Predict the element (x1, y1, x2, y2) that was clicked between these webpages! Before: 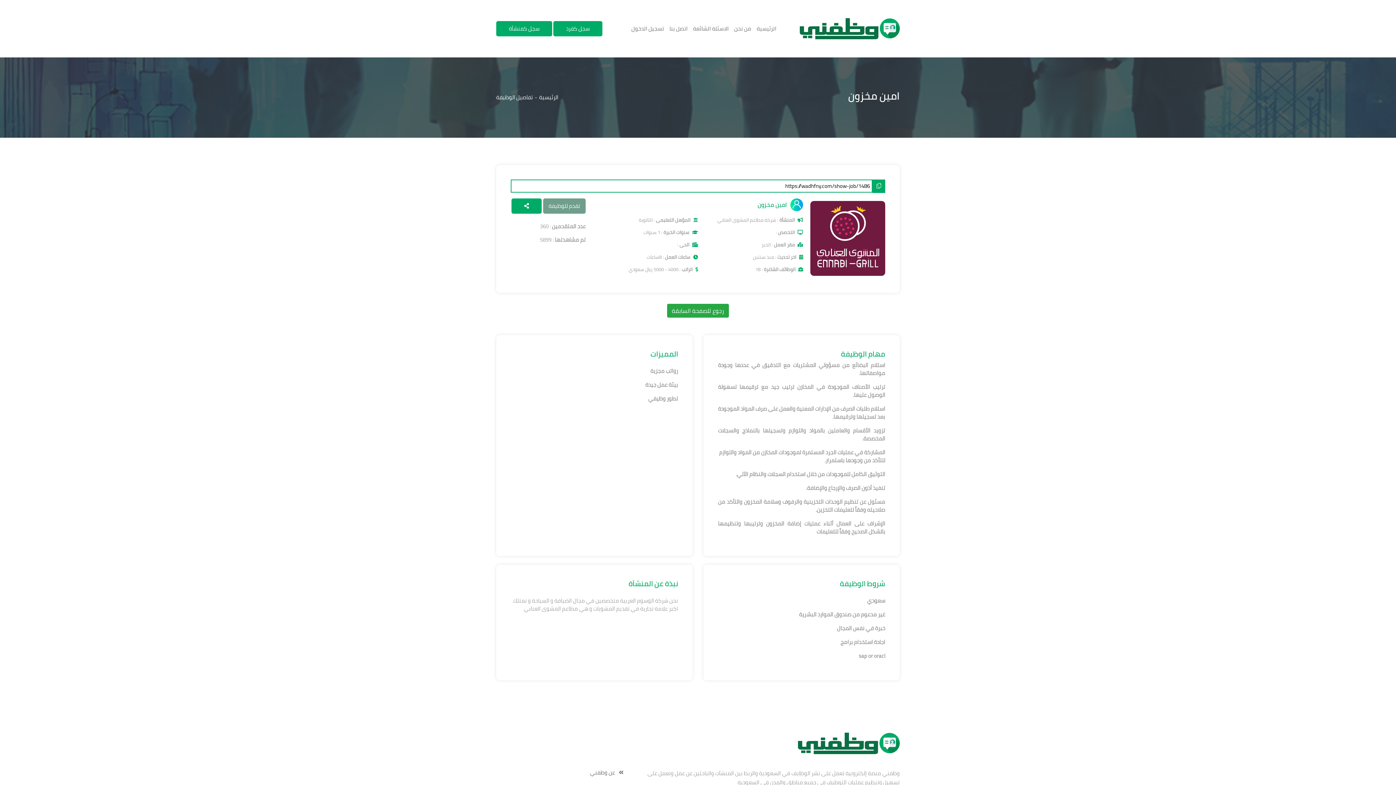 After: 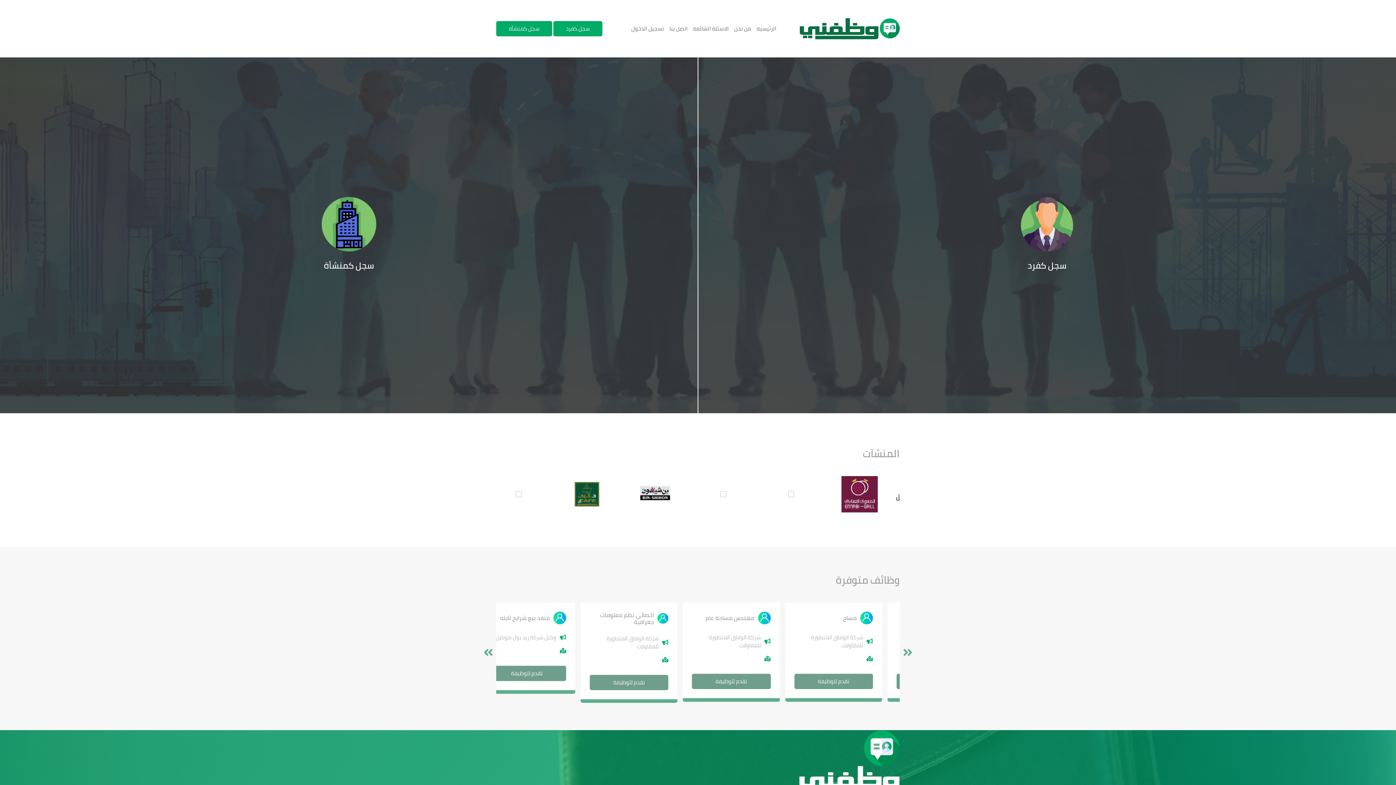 Action: bbox: (756, 24, 776, 32) label: الرئيسية